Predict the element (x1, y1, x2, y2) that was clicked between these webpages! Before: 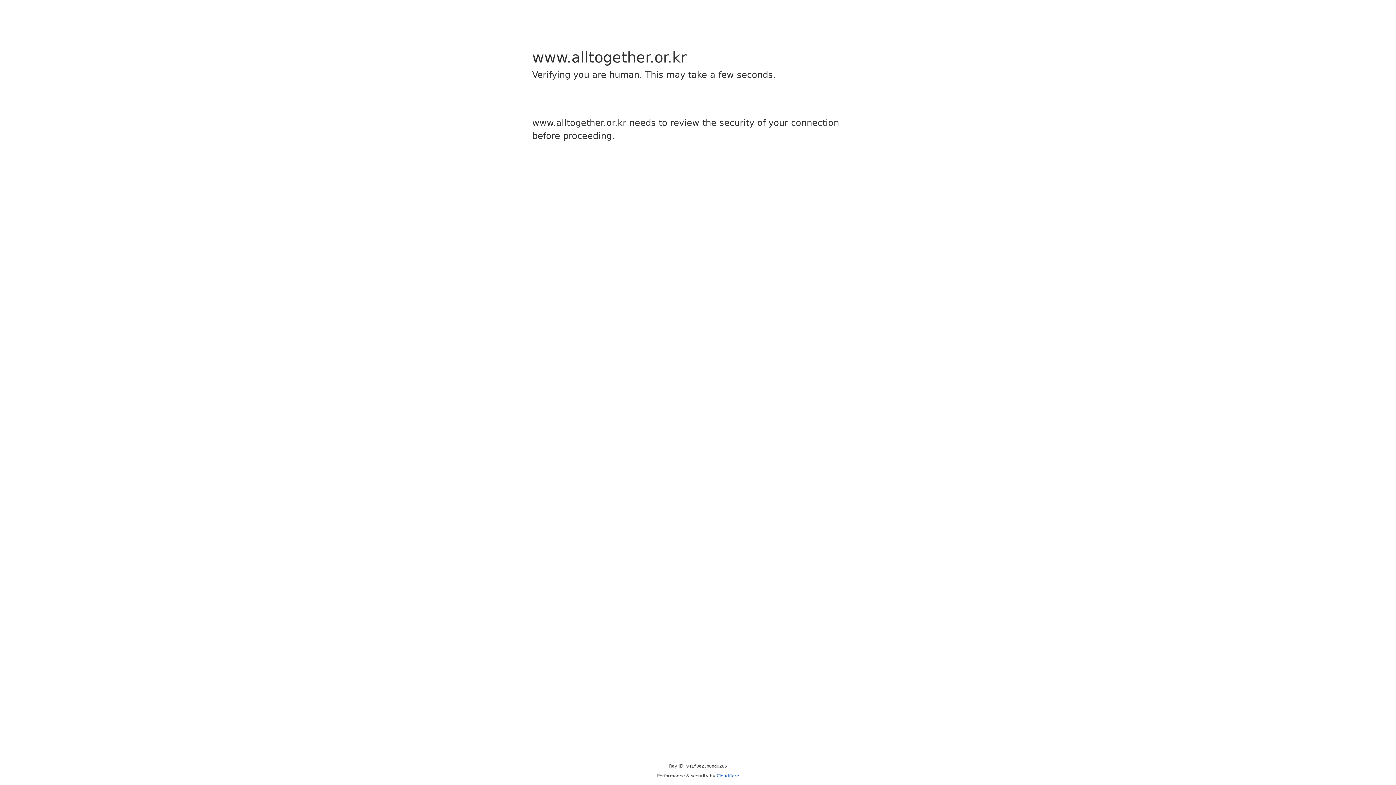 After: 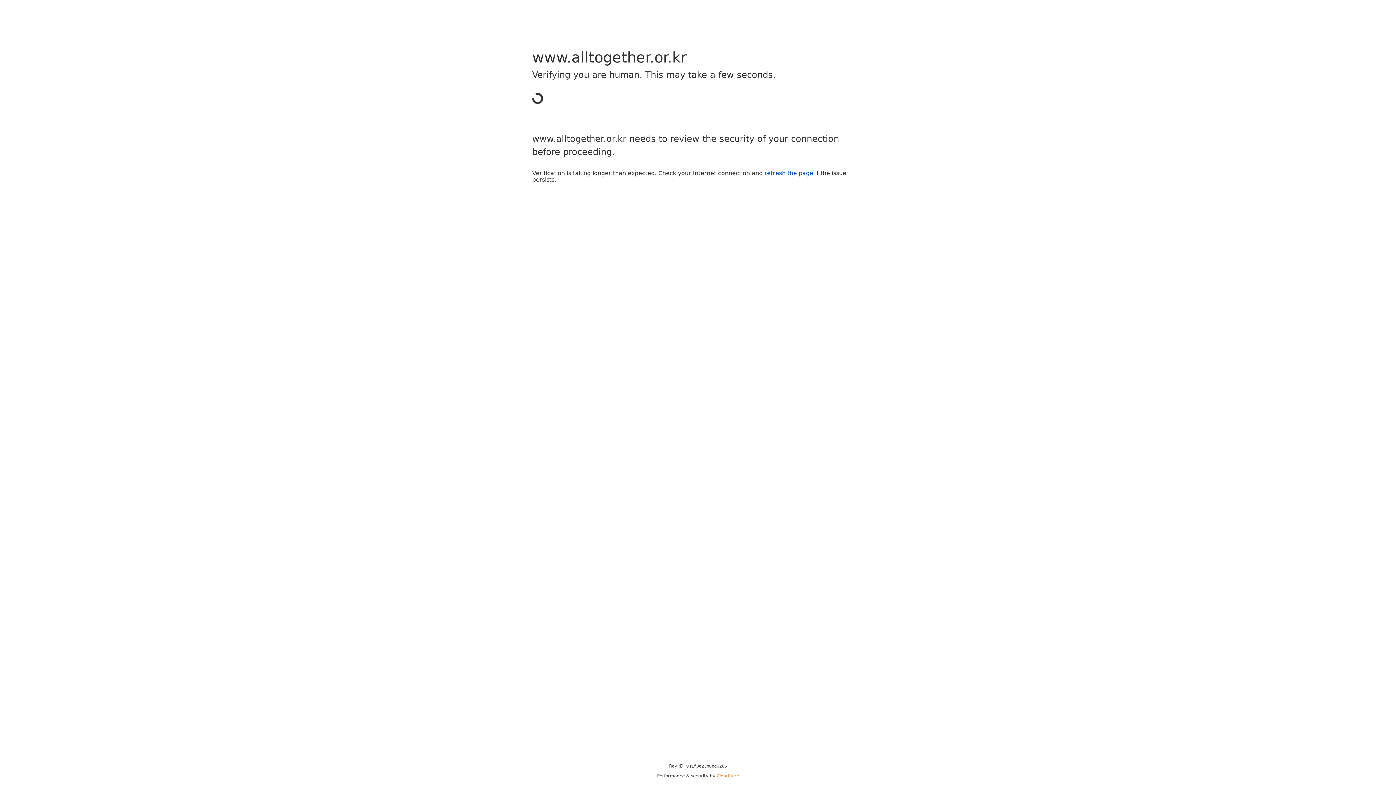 Action: bbox: (716, 773, 739, 778) label: Cloudflare